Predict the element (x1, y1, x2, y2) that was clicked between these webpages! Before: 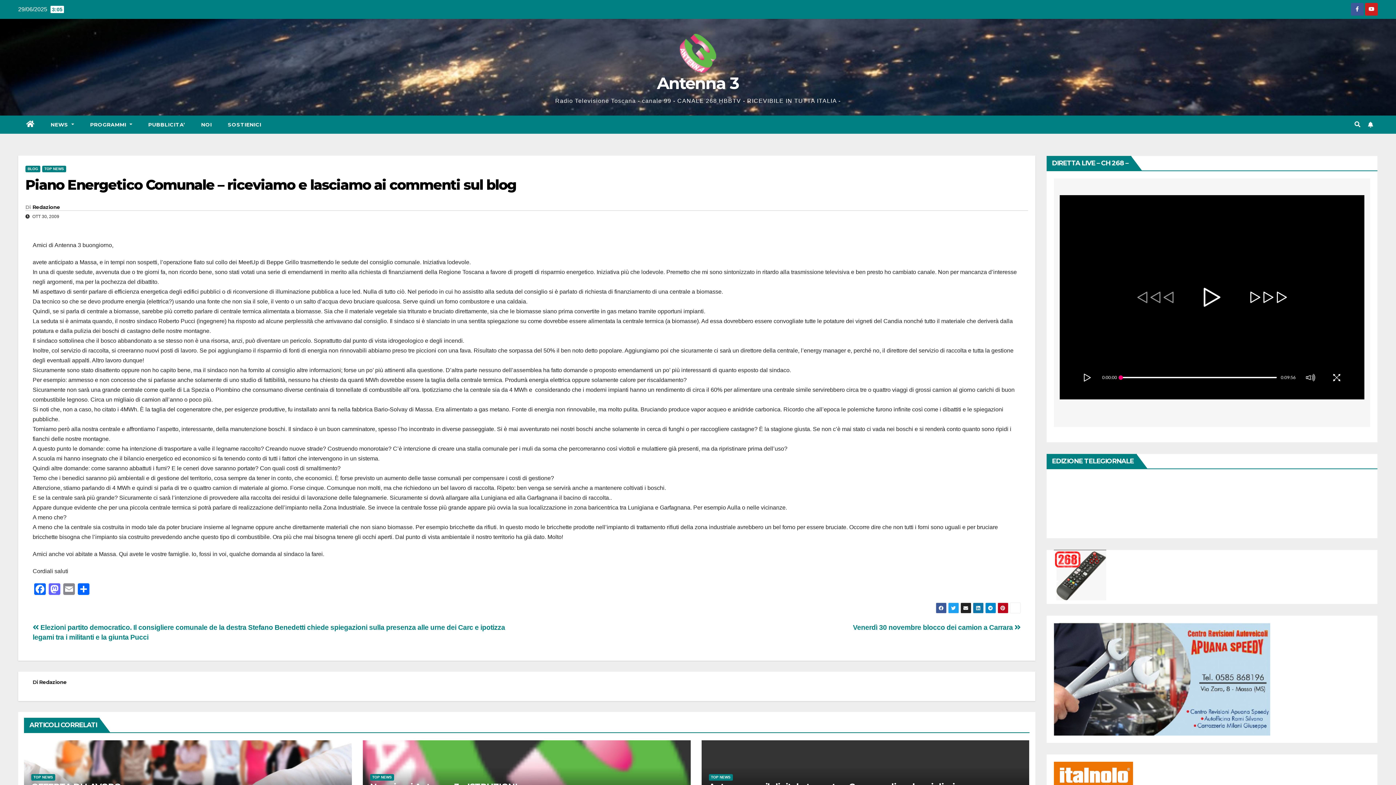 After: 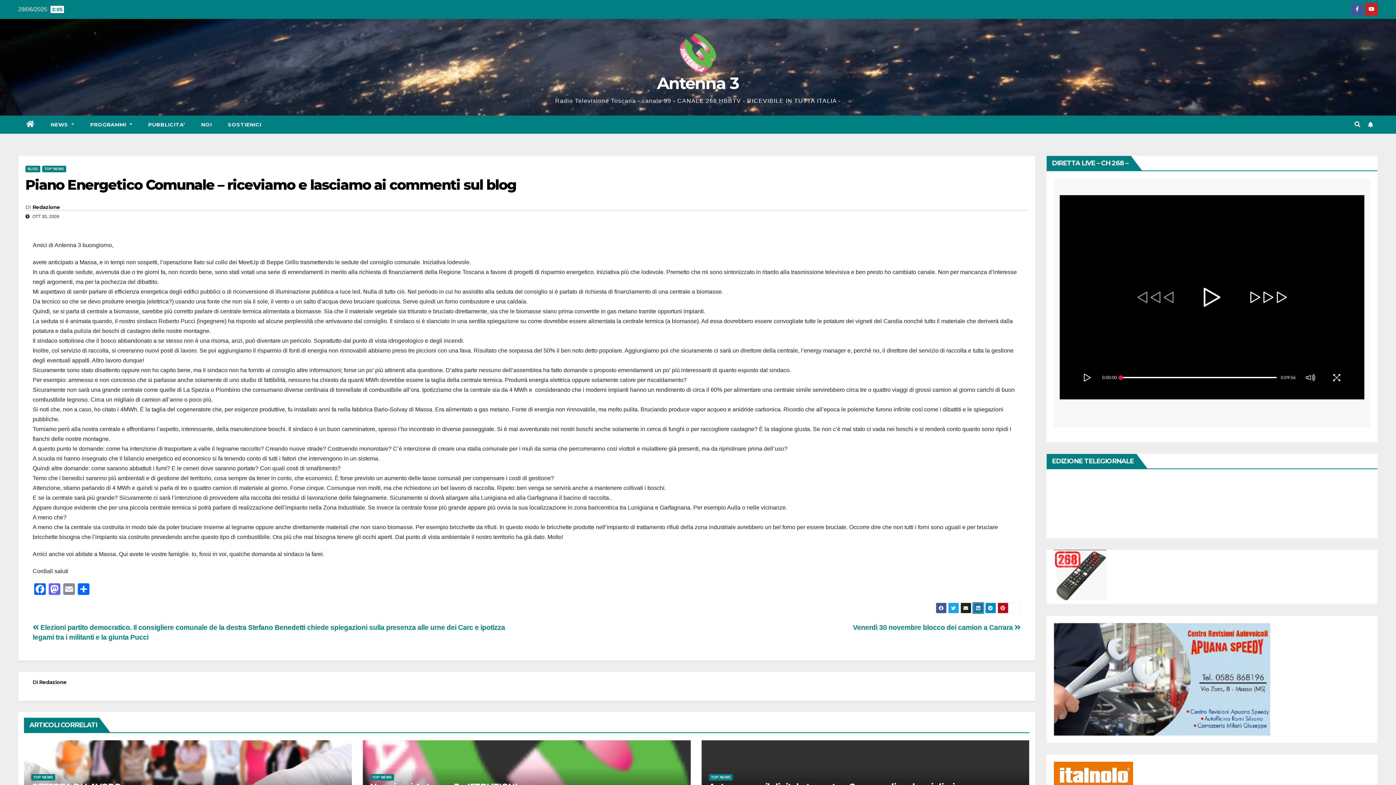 Action: bbox: (972, 603, 983, 613)